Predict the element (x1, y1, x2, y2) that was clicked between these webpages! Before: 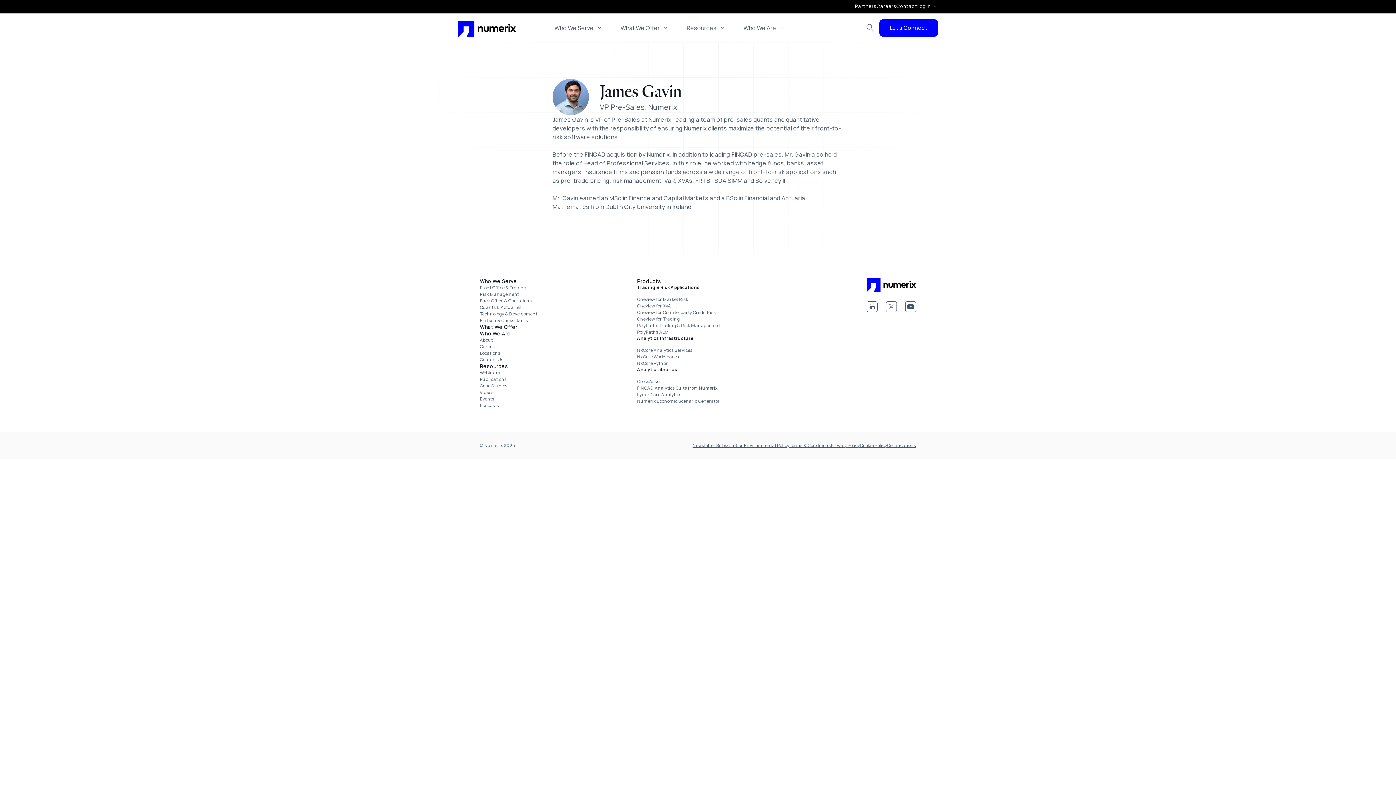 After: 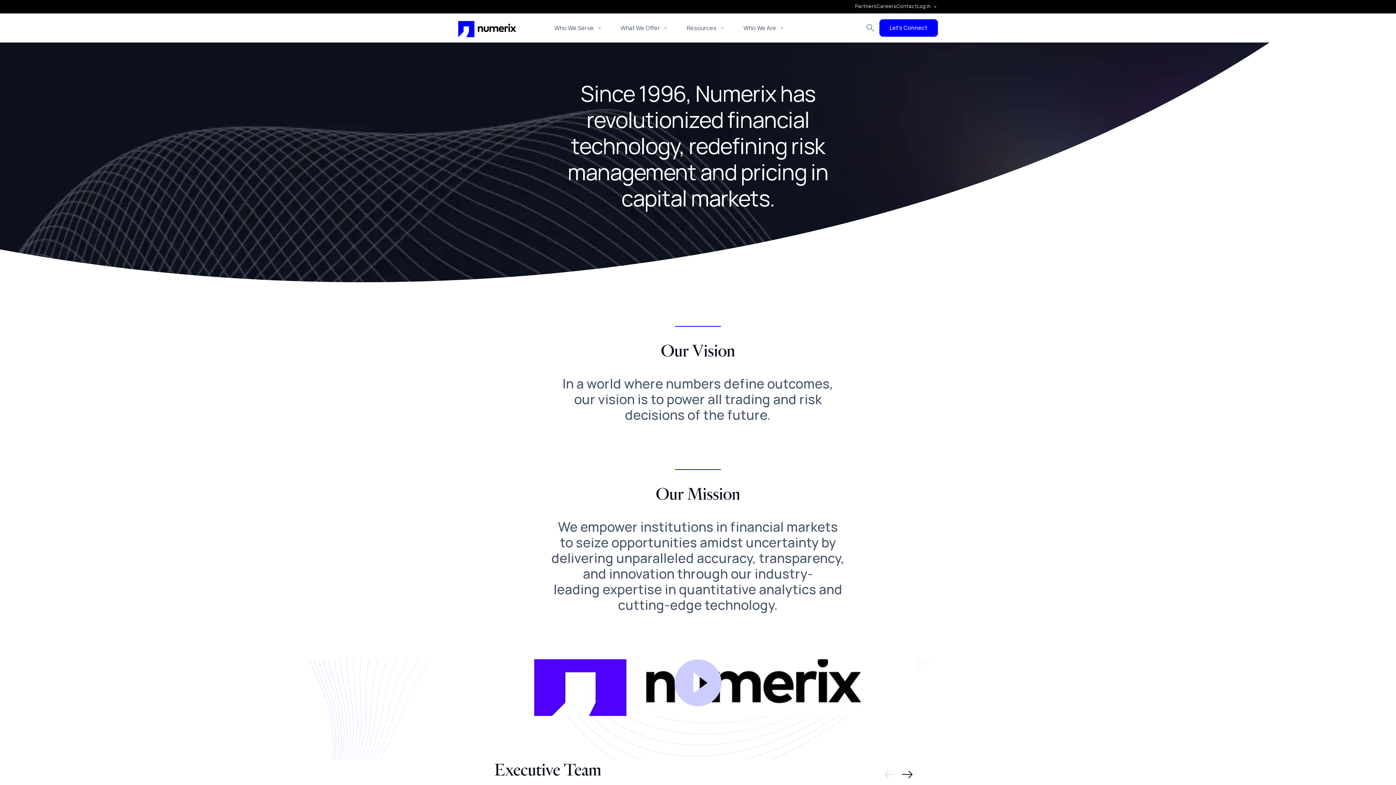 Action: label: About bbox: (480, 336, 537, 343)